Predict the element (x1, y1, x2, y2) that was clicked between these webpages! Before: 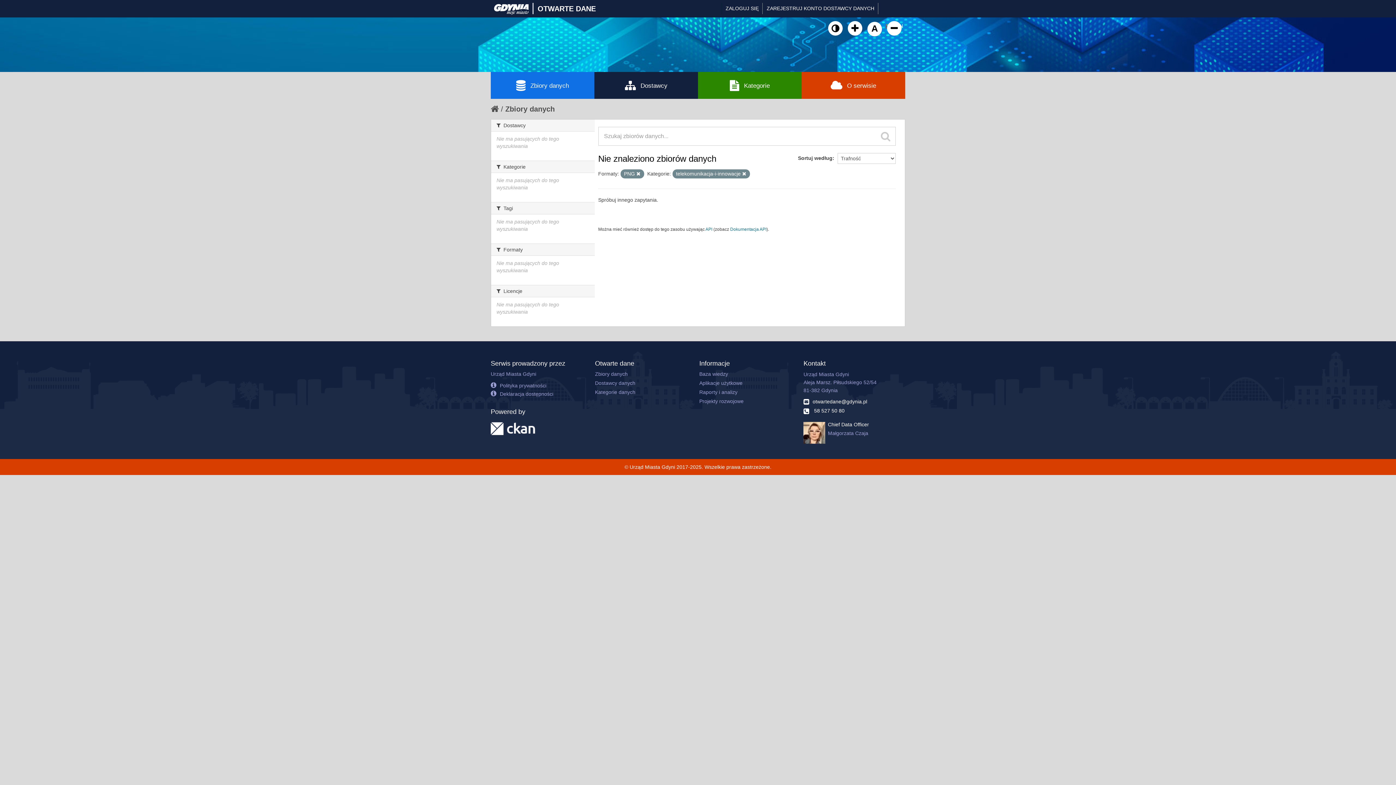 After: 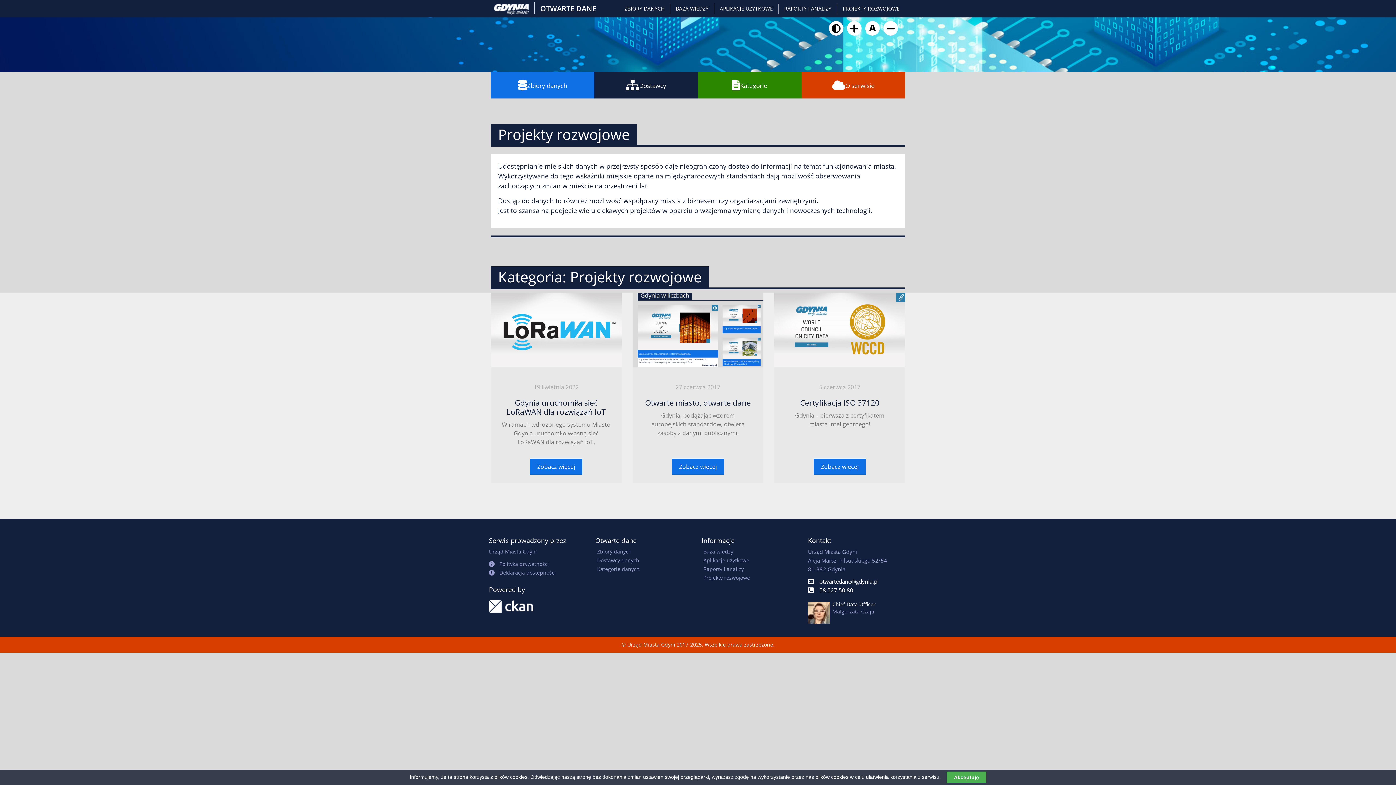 Action: label: Projekty rozwojowe bbox: (699, 398, 743, 404)